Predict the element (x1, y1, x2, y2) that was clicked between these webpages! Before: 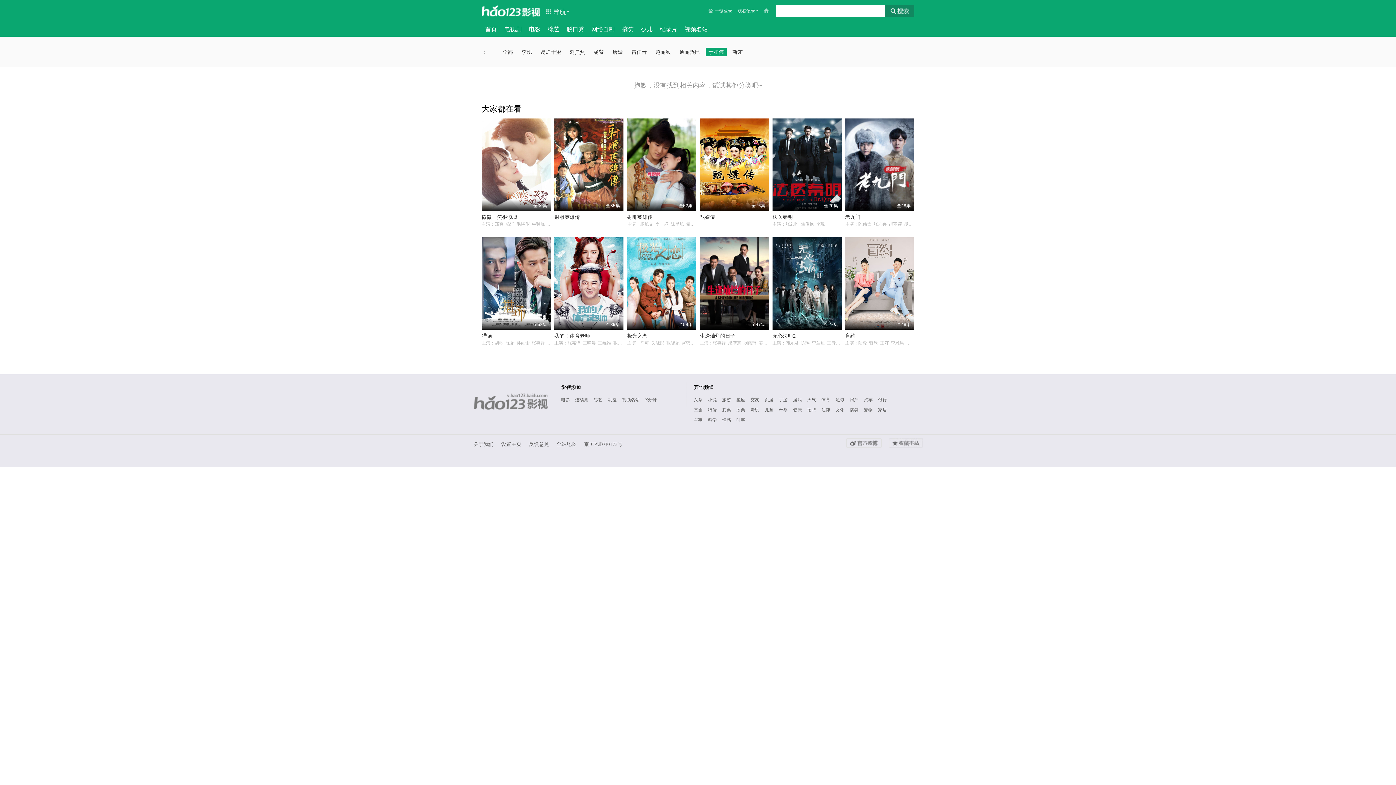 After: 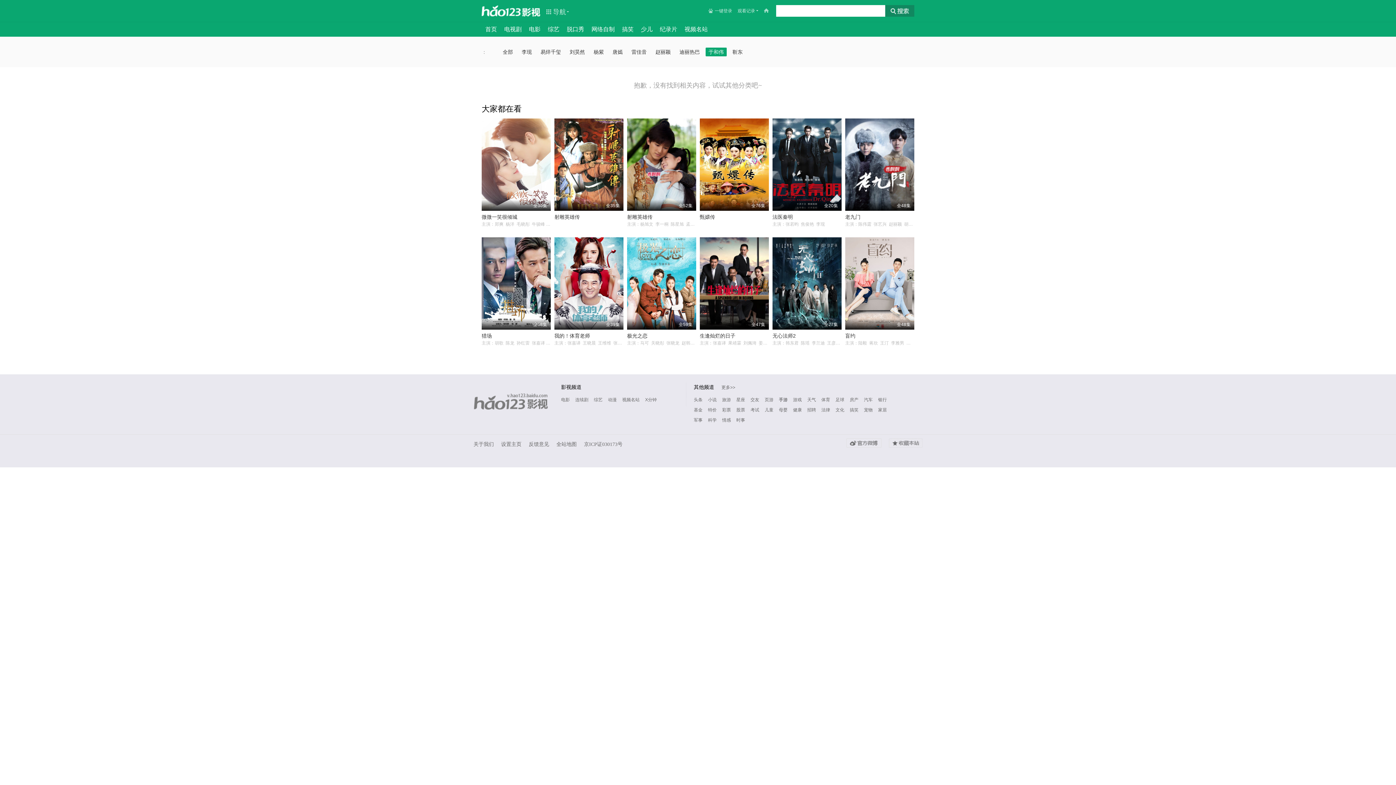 Action: bbox: (779, 396, 787, 403) label: 手游